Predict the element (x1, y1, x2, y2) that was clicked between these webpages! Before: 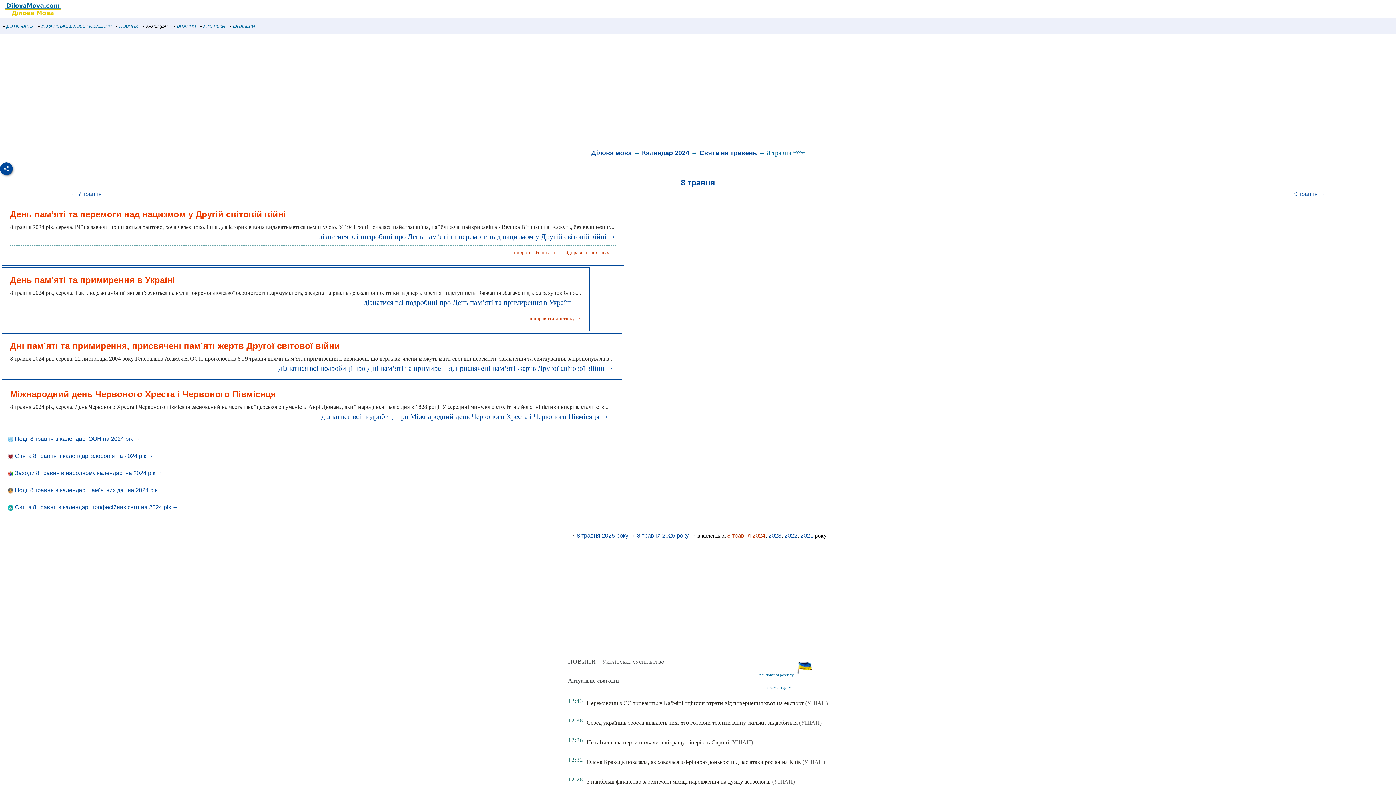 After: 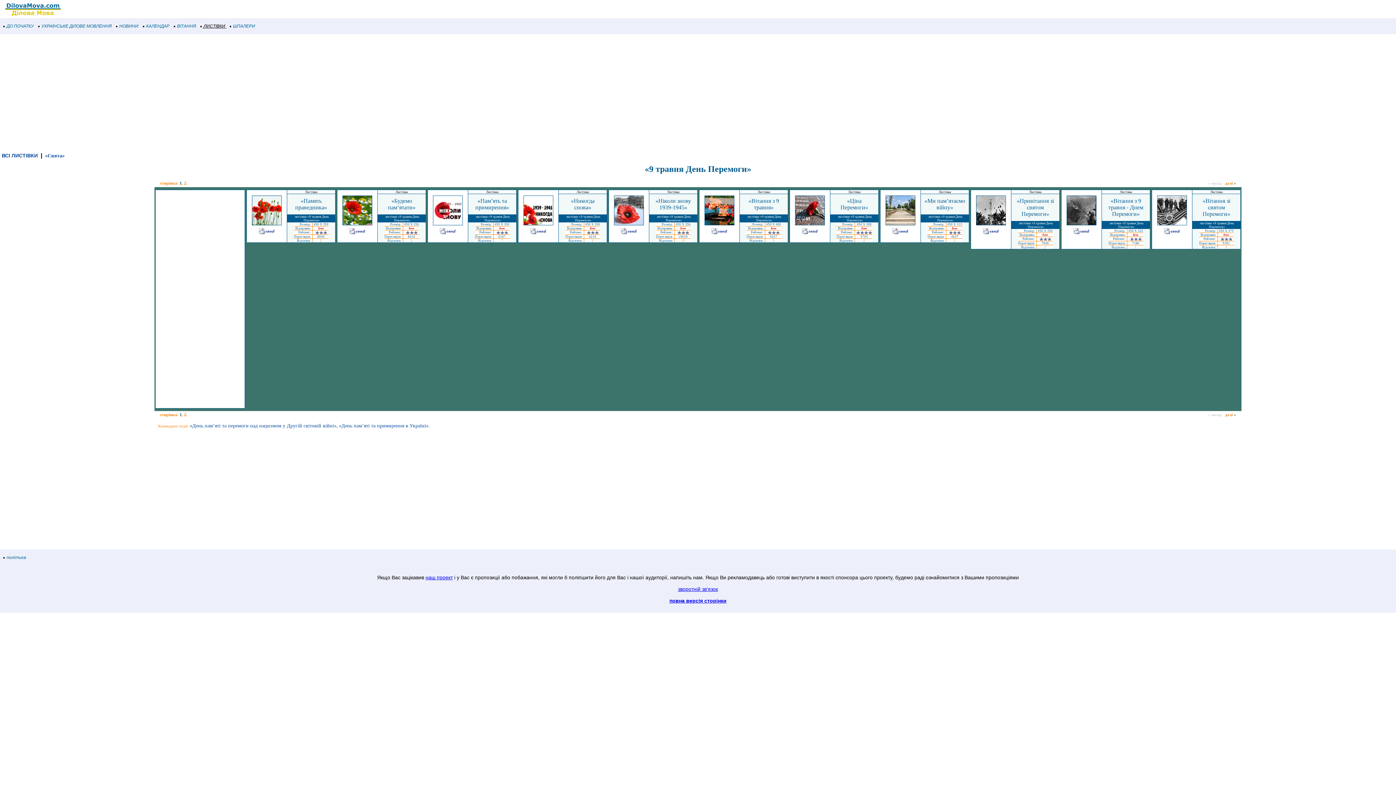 Action: bbox: (524, 312, 581, 325) label: відправити листівку →